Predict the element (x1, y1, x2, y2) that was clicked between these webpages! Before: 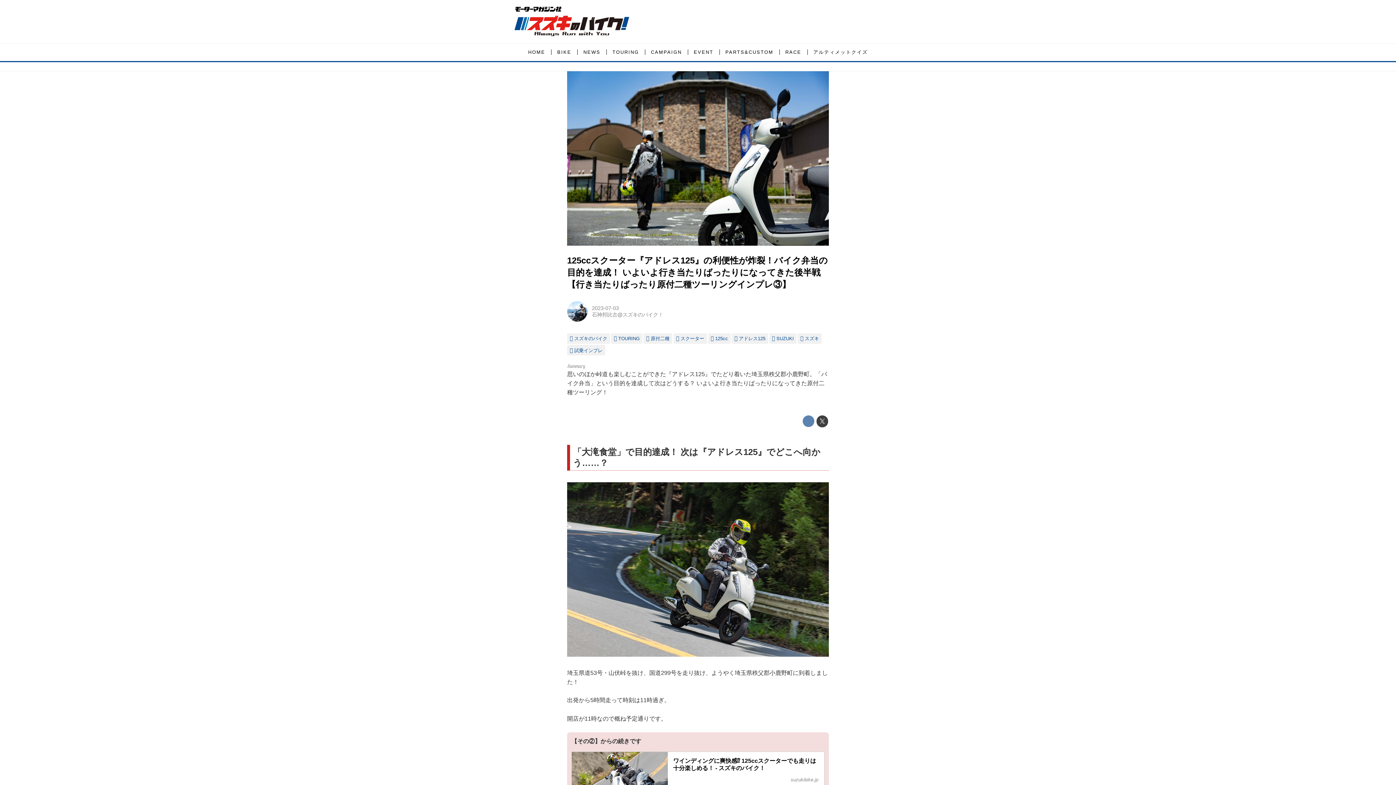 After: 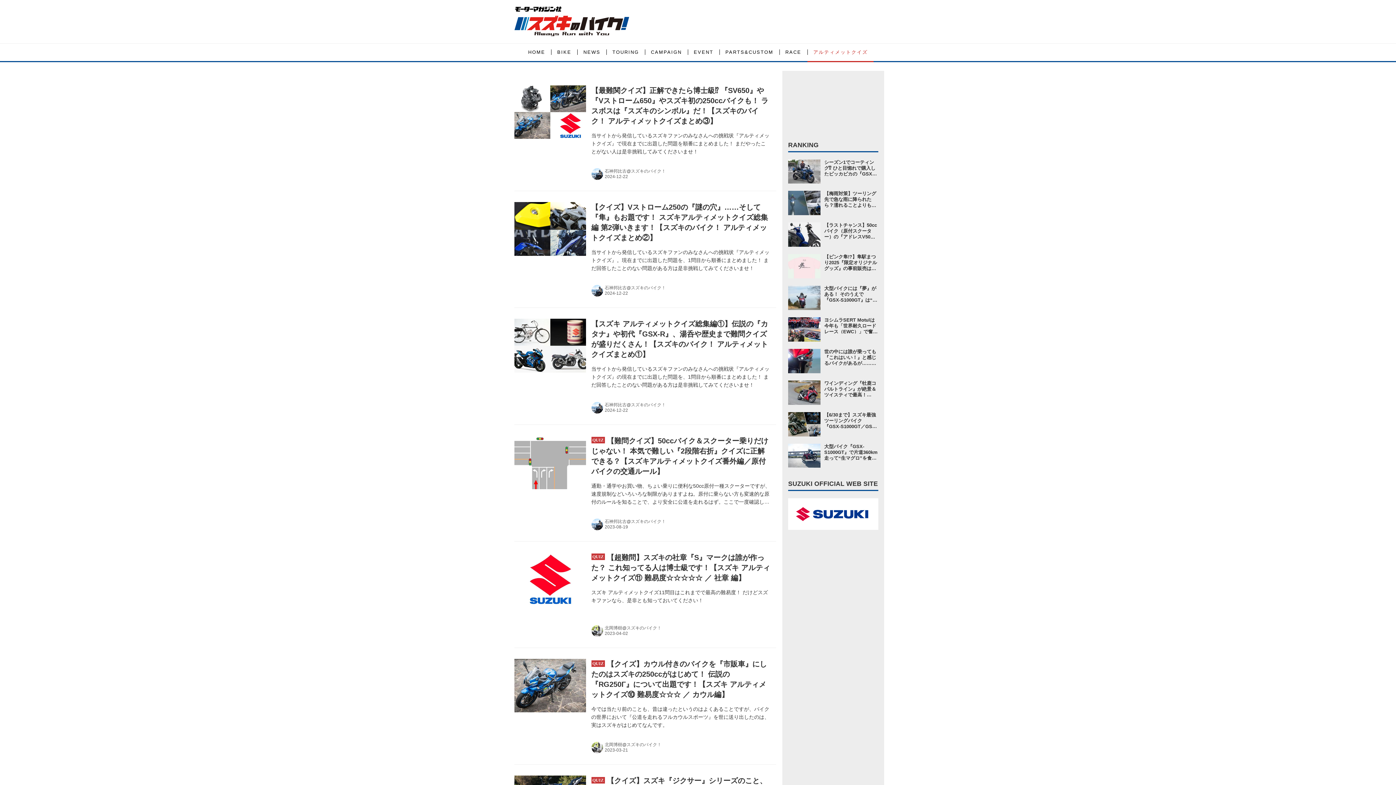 Action: bbox: (807, 43, 873, 61) label: アルティメットクイズ